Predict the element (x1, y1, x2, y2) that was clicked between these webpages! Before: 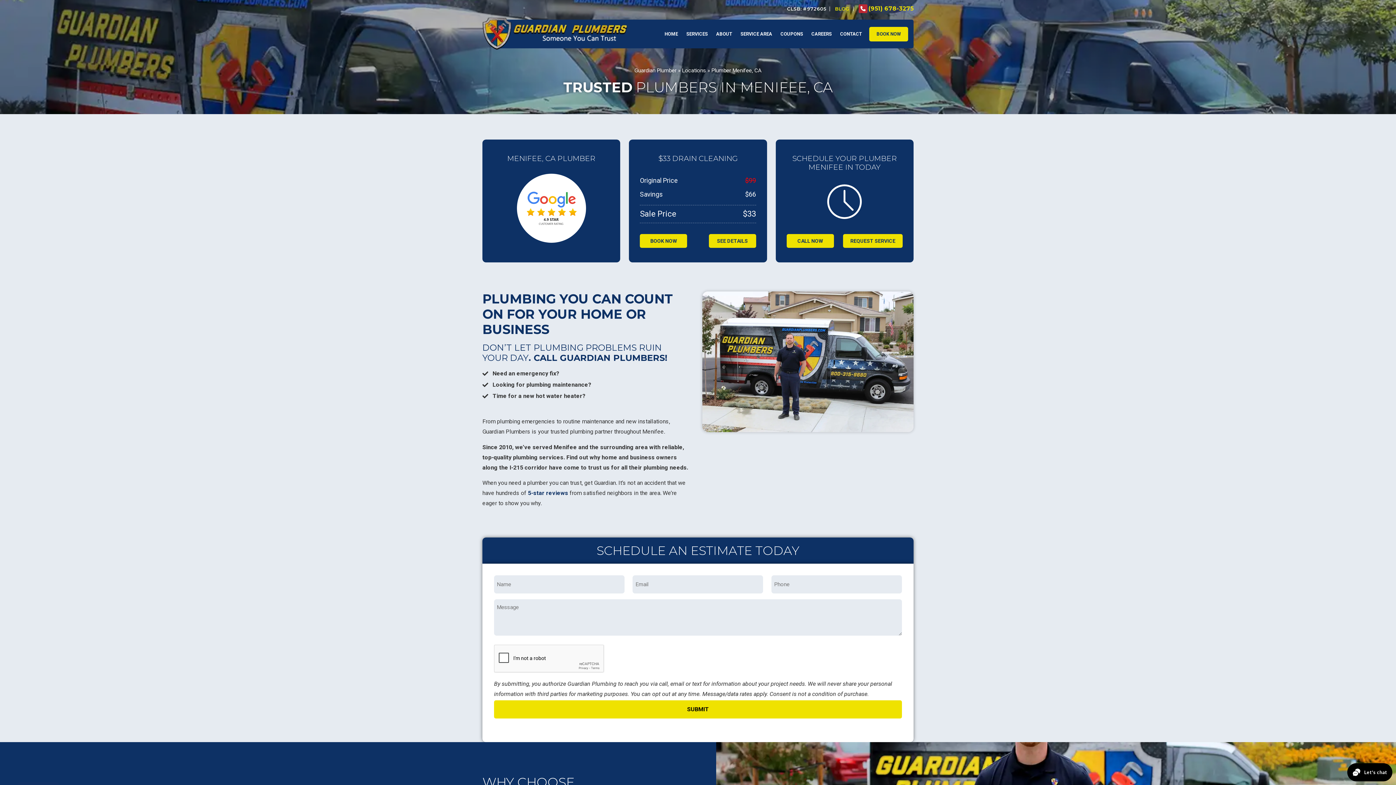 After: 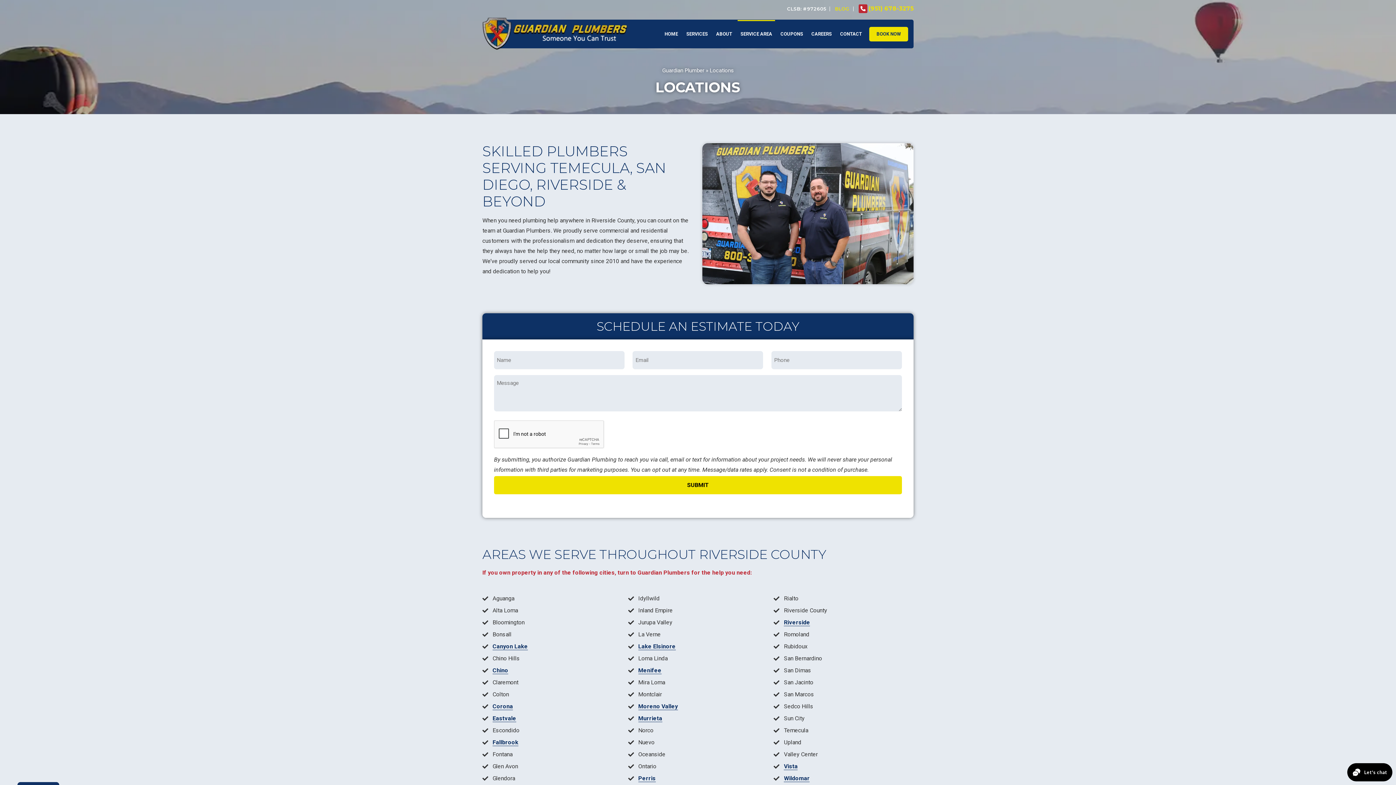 Action: bbox: (682, 67, 706, 73) label: Locations